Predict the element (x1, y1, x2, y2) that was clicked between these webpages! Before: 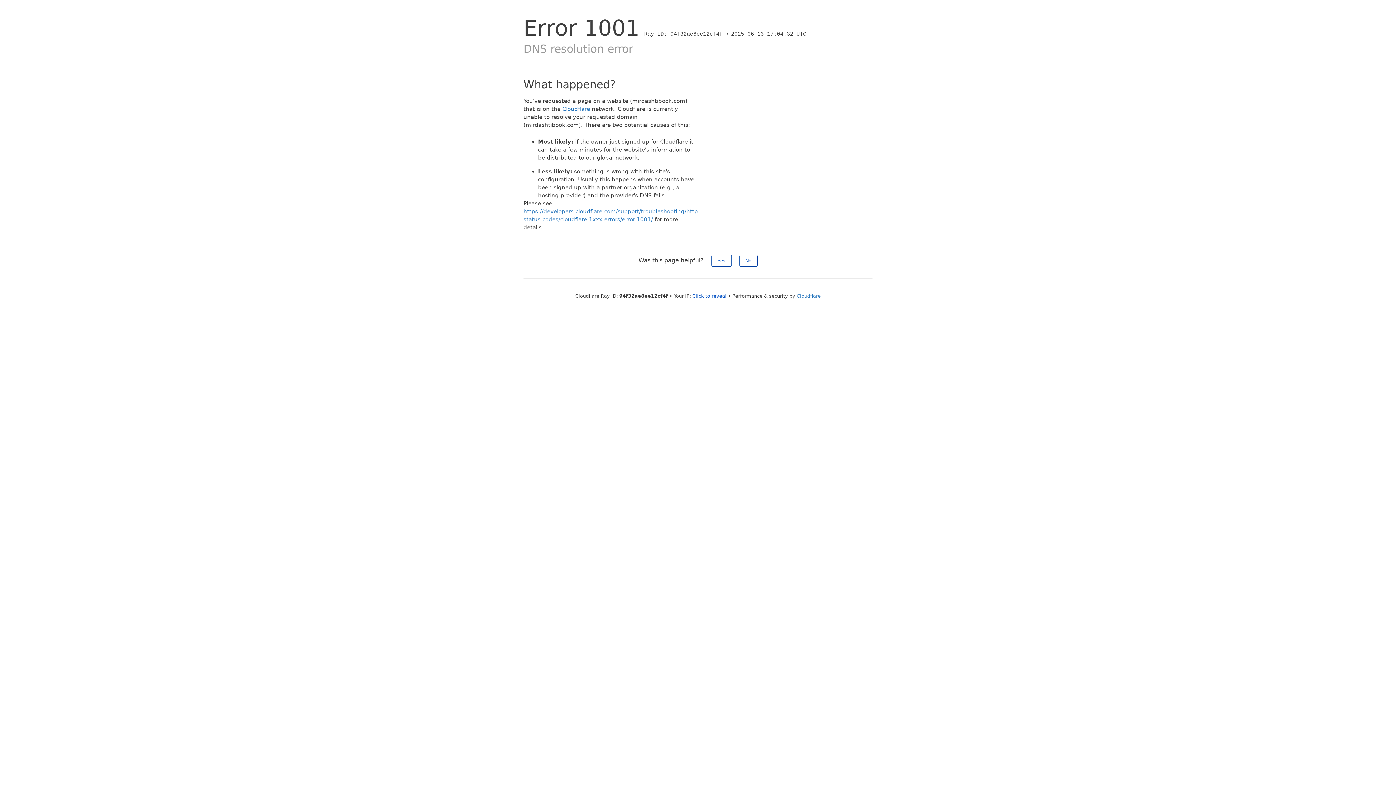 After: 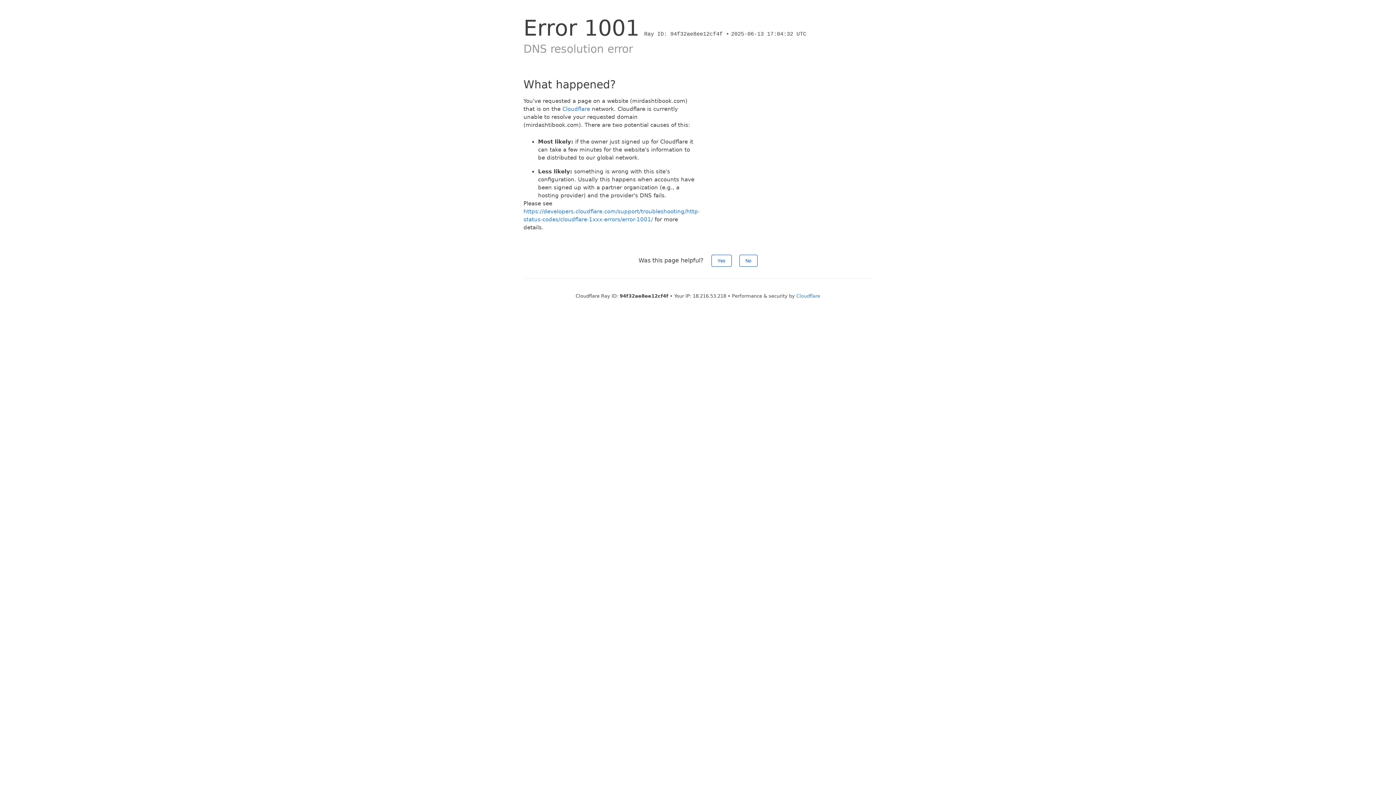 Action: bbox: (692, 293, 726, 298) label: Click to reveal